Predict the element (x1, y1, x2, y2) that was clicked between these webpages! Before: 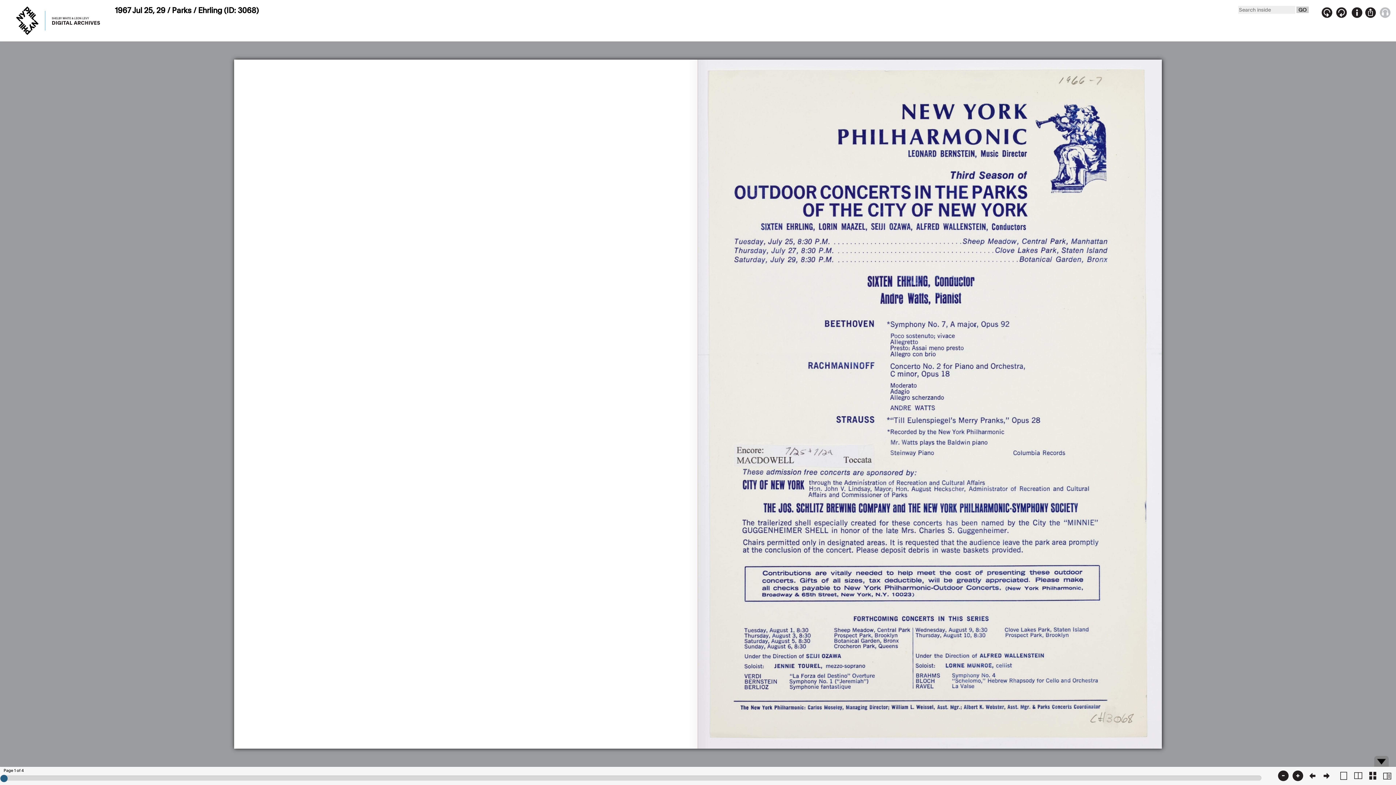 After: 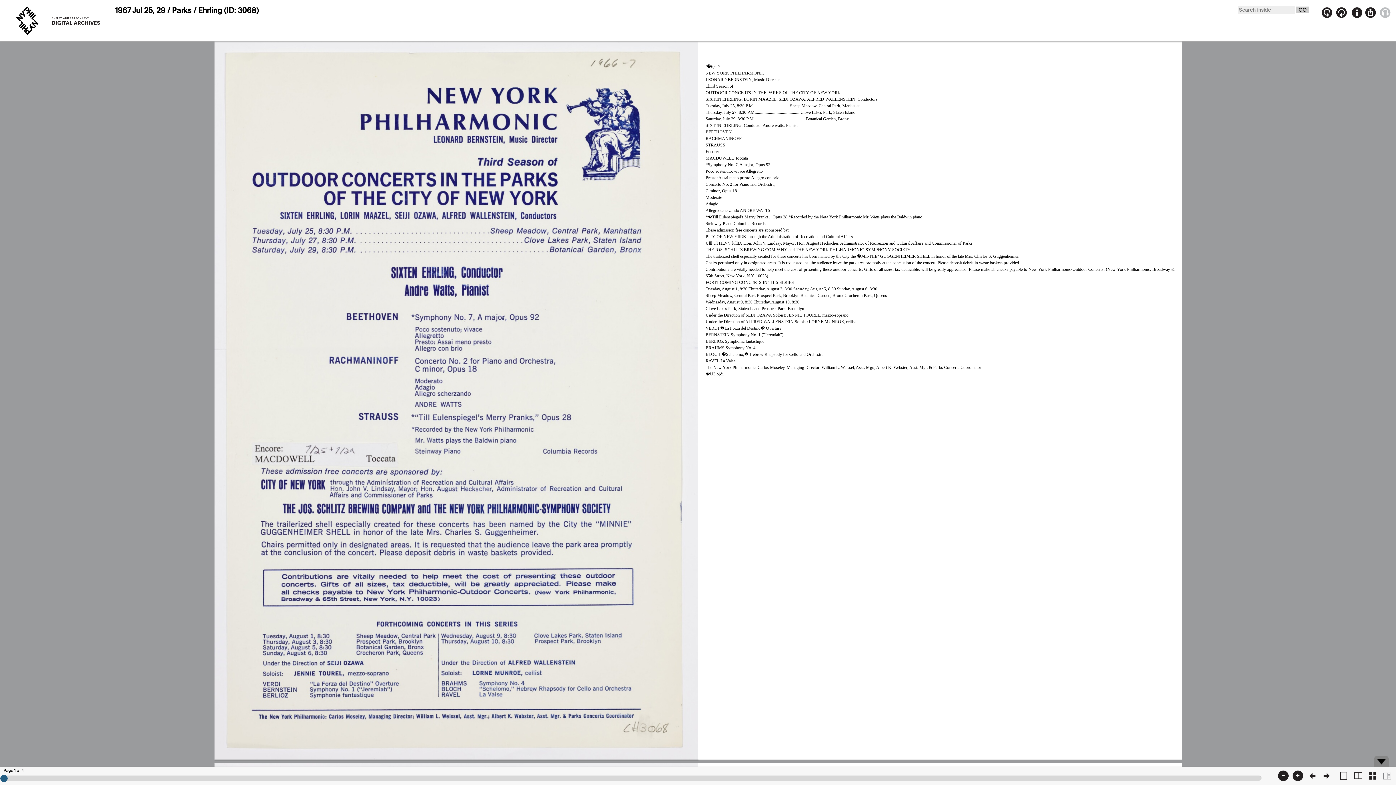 Action: bbox: (1380, 769, 1394, 783)